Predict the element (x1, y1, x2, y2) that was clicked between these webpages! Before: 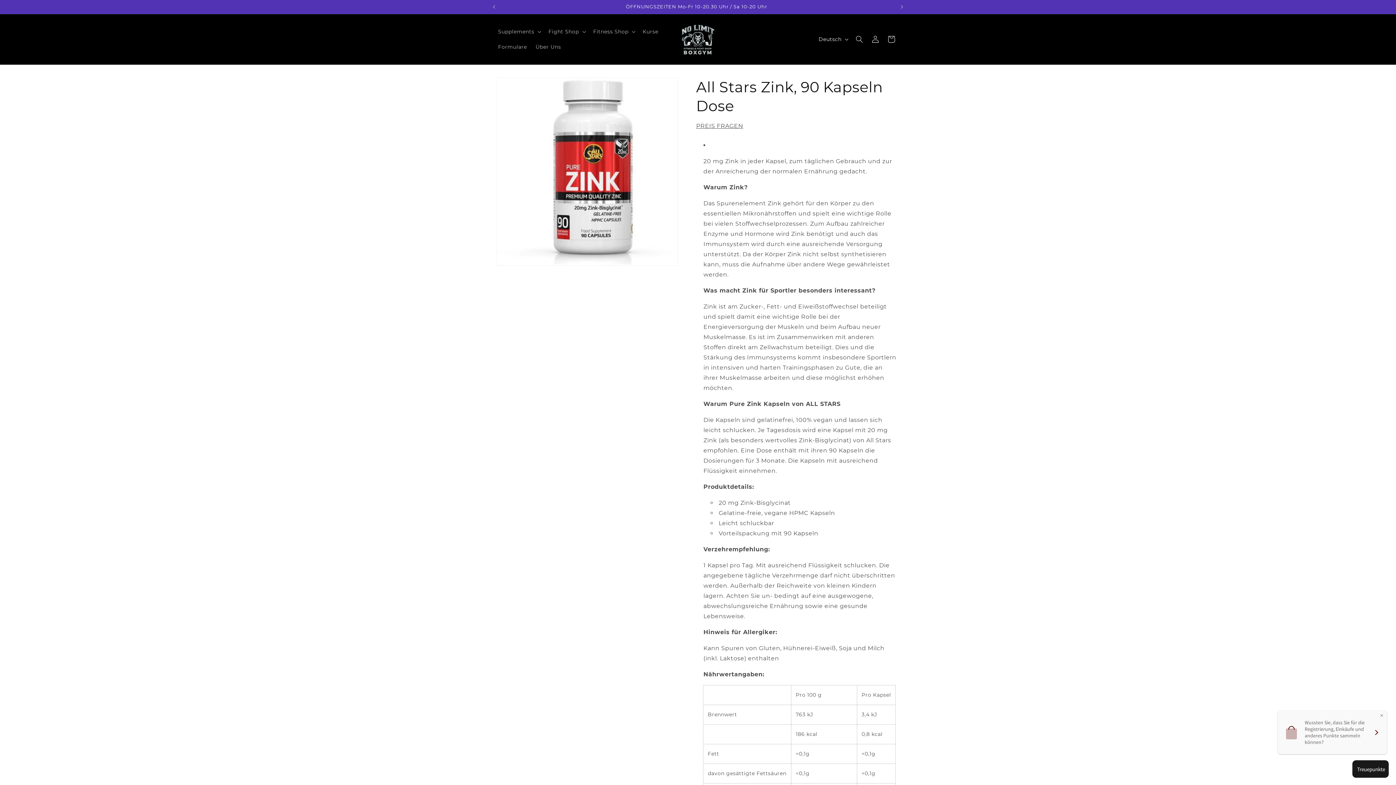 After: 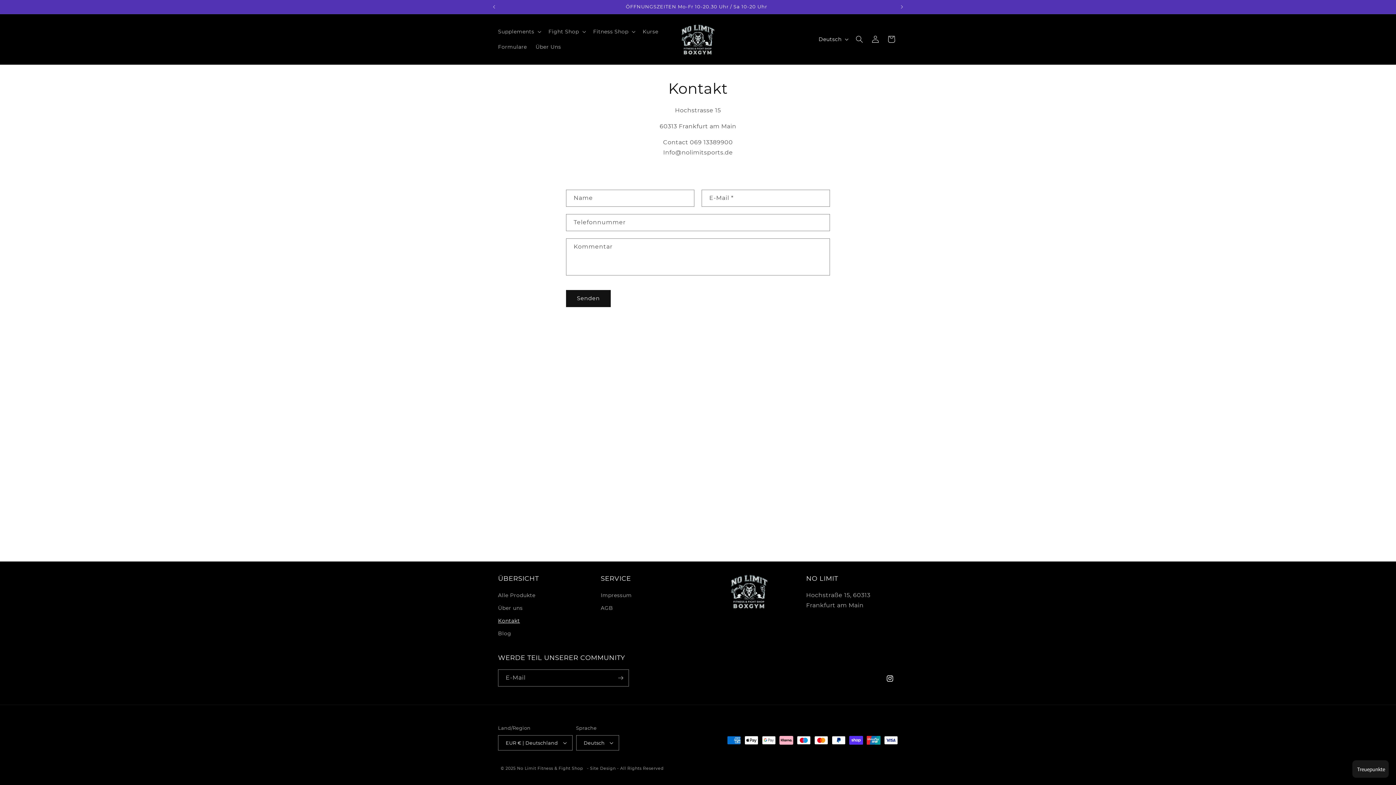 Action: label: PREIS FRAGEN bbox: (696, 122, 743, 129)